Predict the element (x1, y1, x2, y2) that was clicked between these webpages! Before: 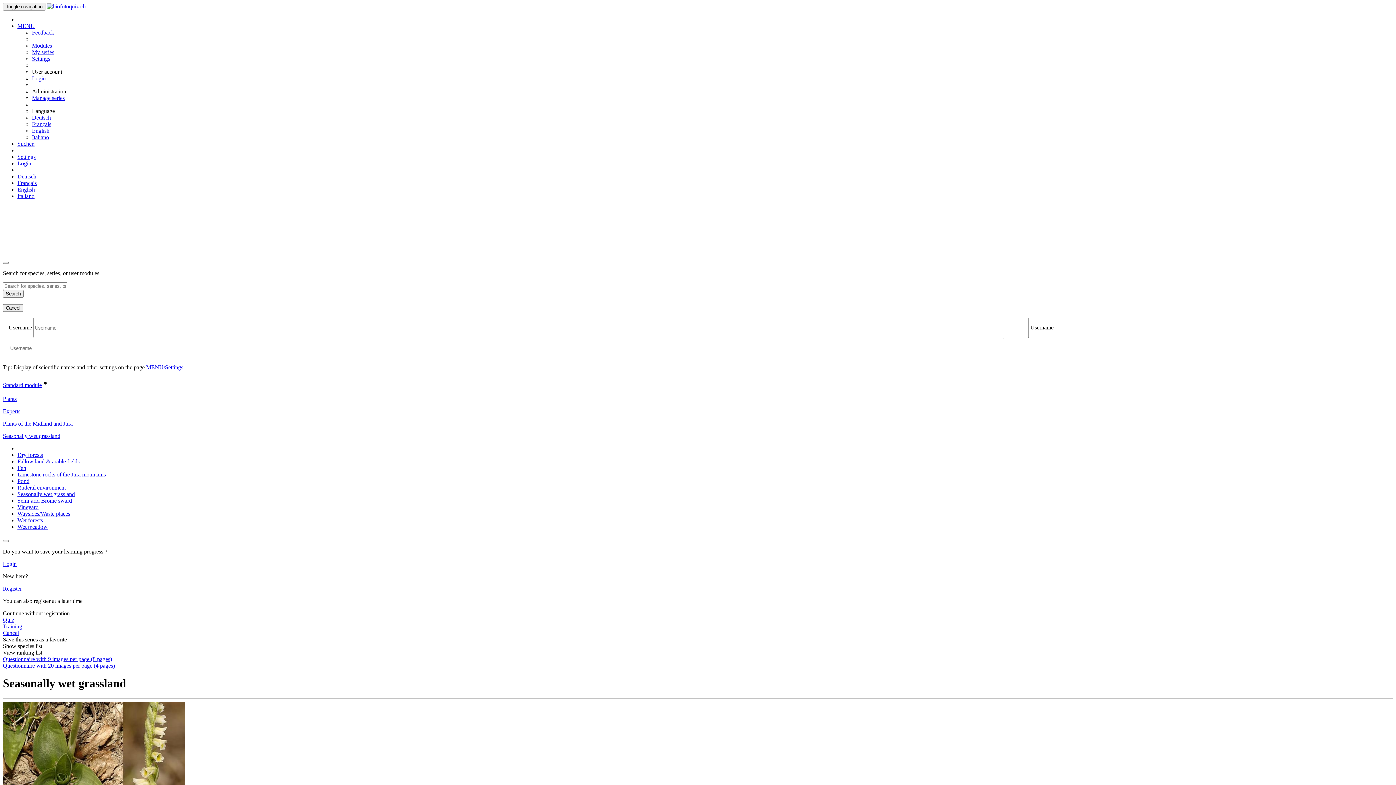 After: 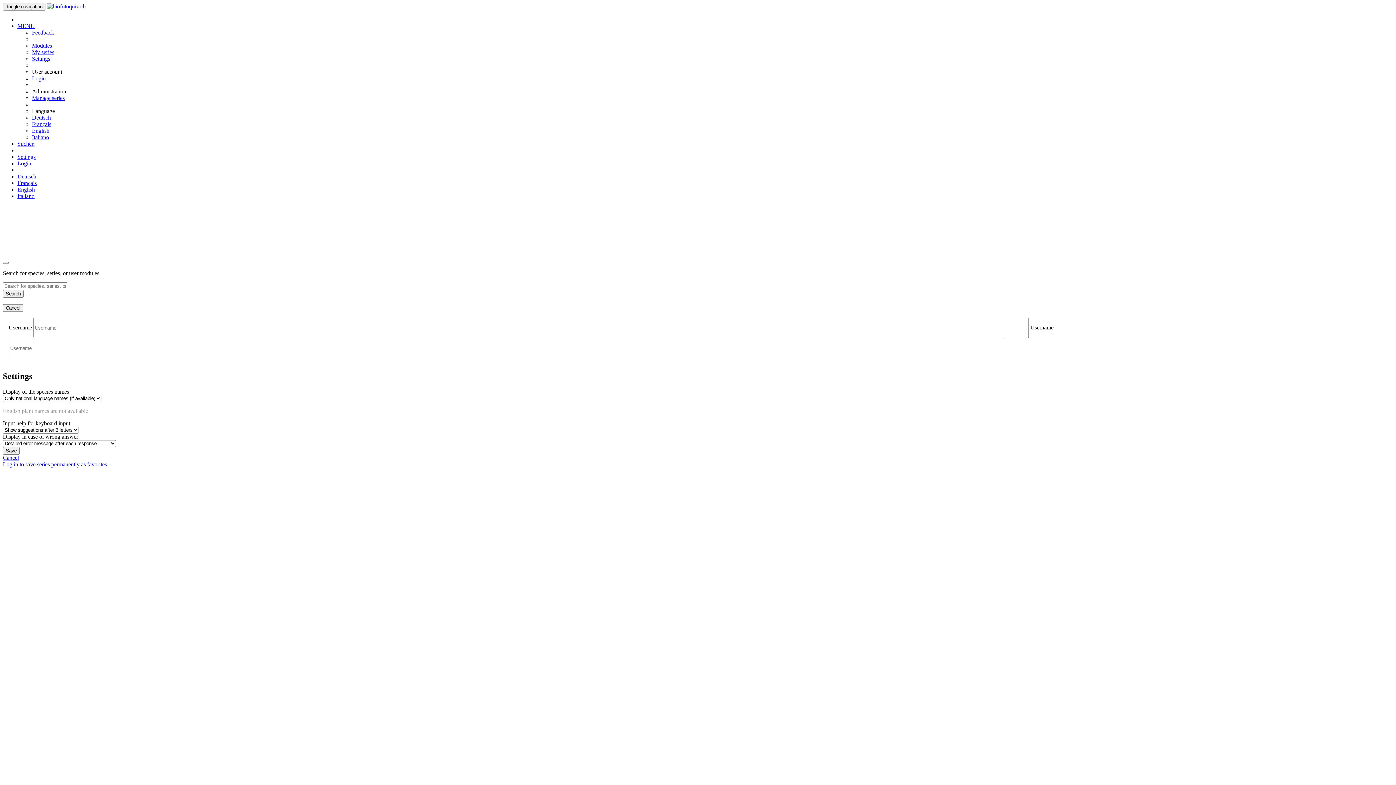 Action: label: Settings bbox: (32, 55, 50, 61)